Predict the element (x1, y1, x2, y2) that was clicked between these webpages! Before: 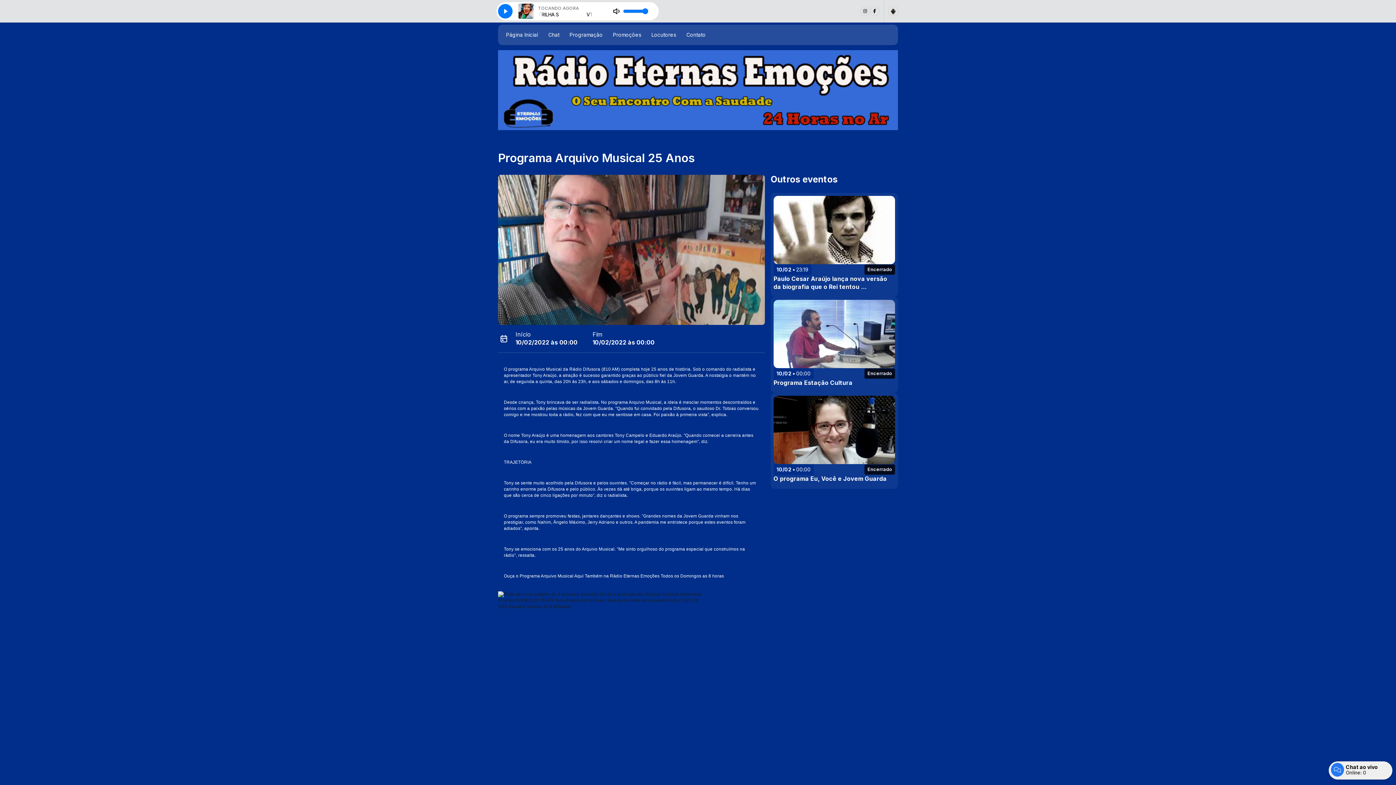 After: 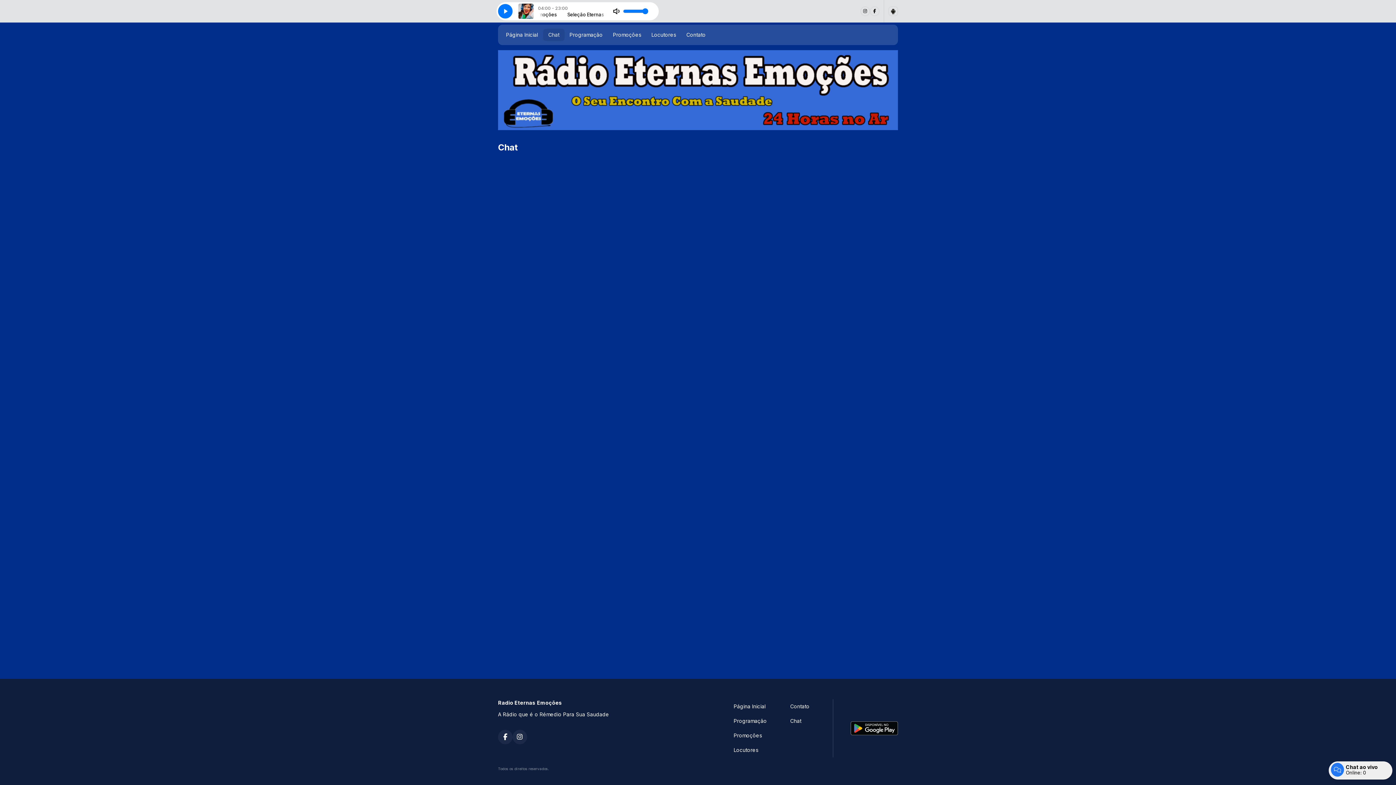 Action: label: Chat bbox: (543, 28, 564, 41)